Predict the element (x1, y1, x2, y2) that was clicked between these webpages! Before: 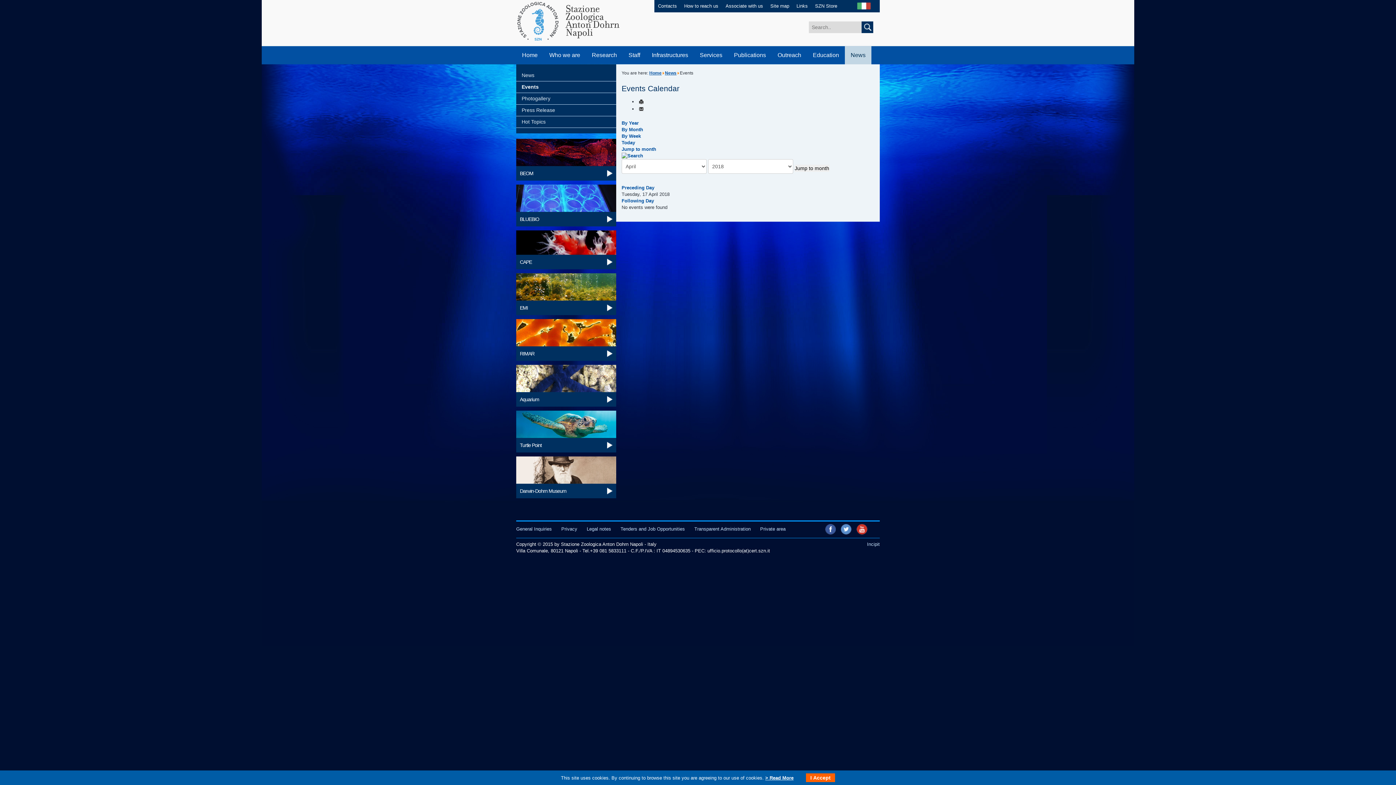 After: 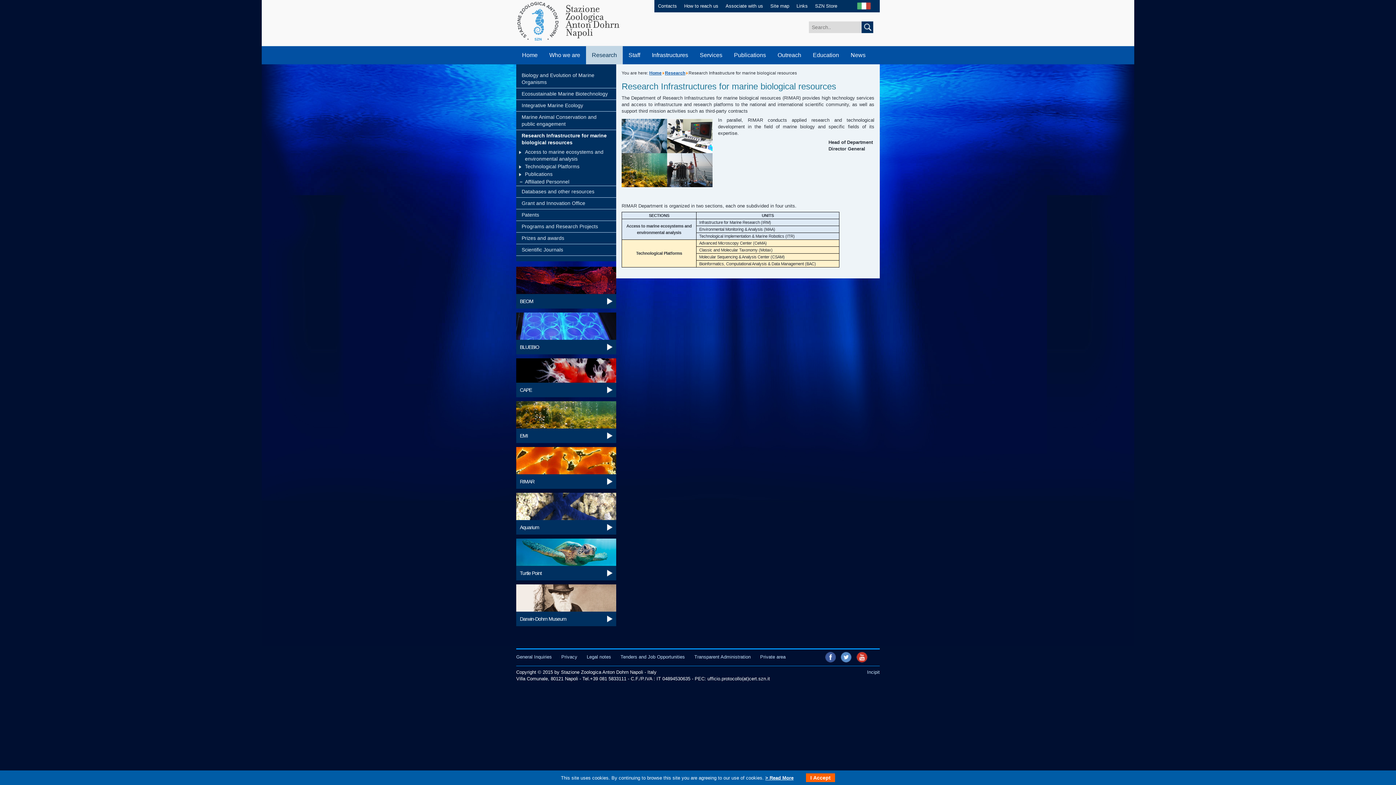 Action: bbox: (520, 346, 612, 361) label: RIMAR